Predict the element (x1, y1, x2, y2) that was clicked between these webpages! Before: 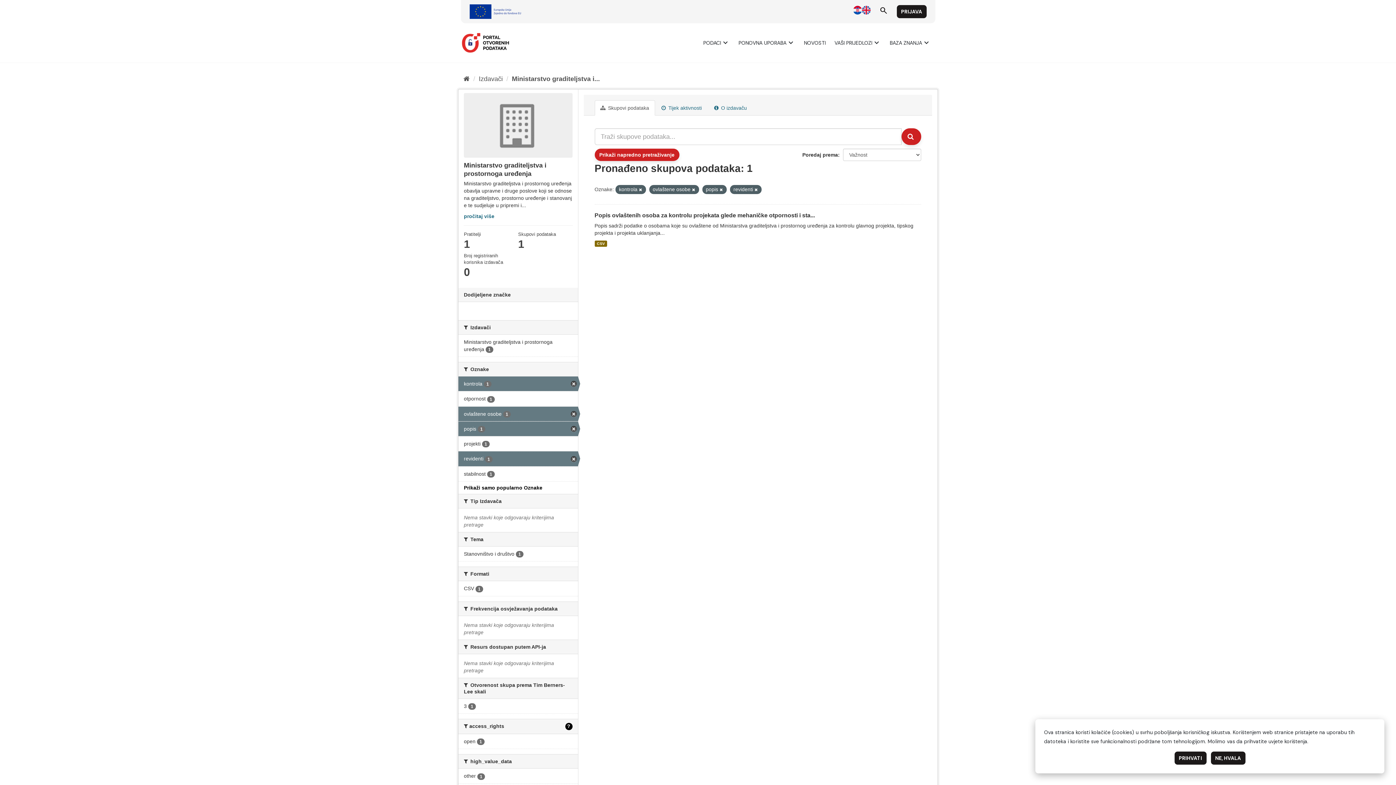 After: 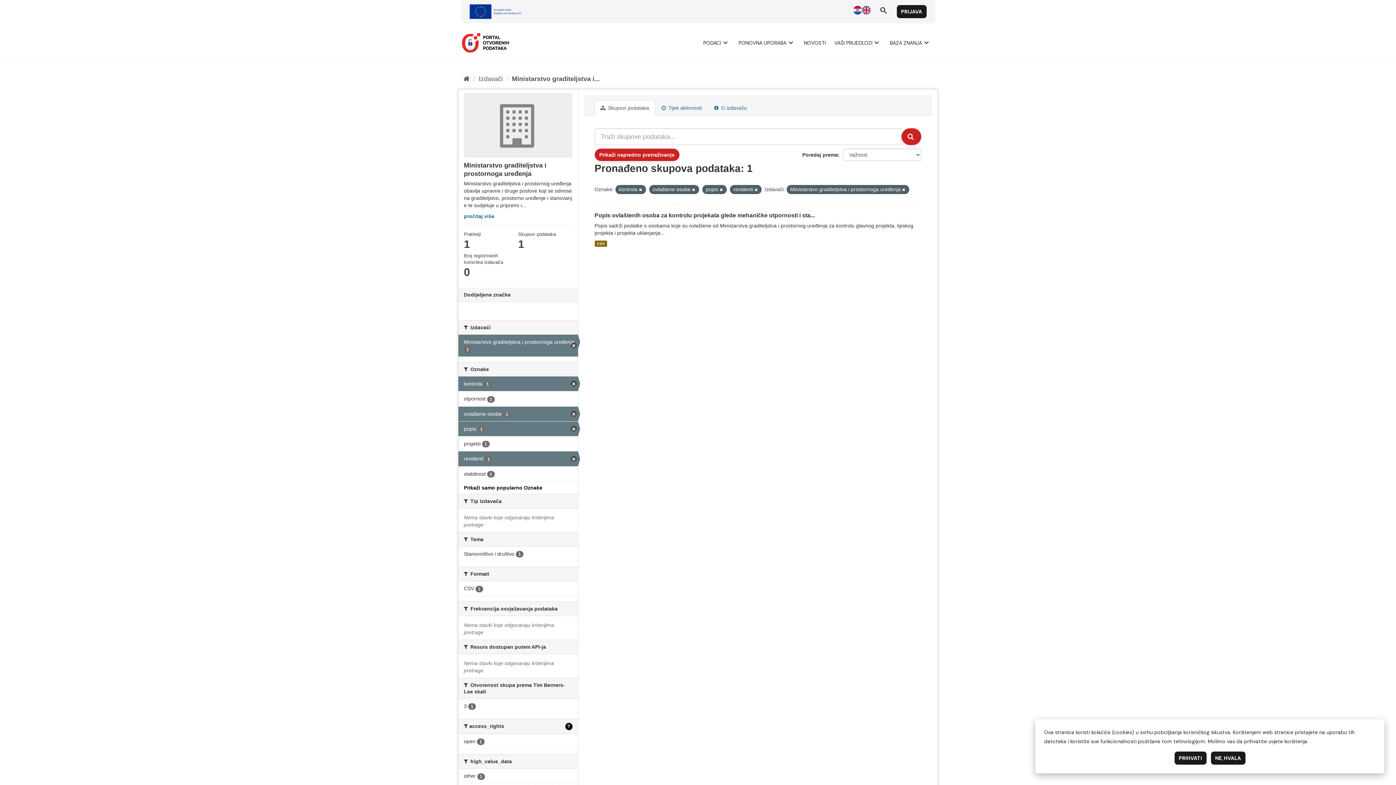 Action: label: Ministarstvo graditeljstva i prostornoga uređenja 1 bbox: (458, 334, 578, 356)